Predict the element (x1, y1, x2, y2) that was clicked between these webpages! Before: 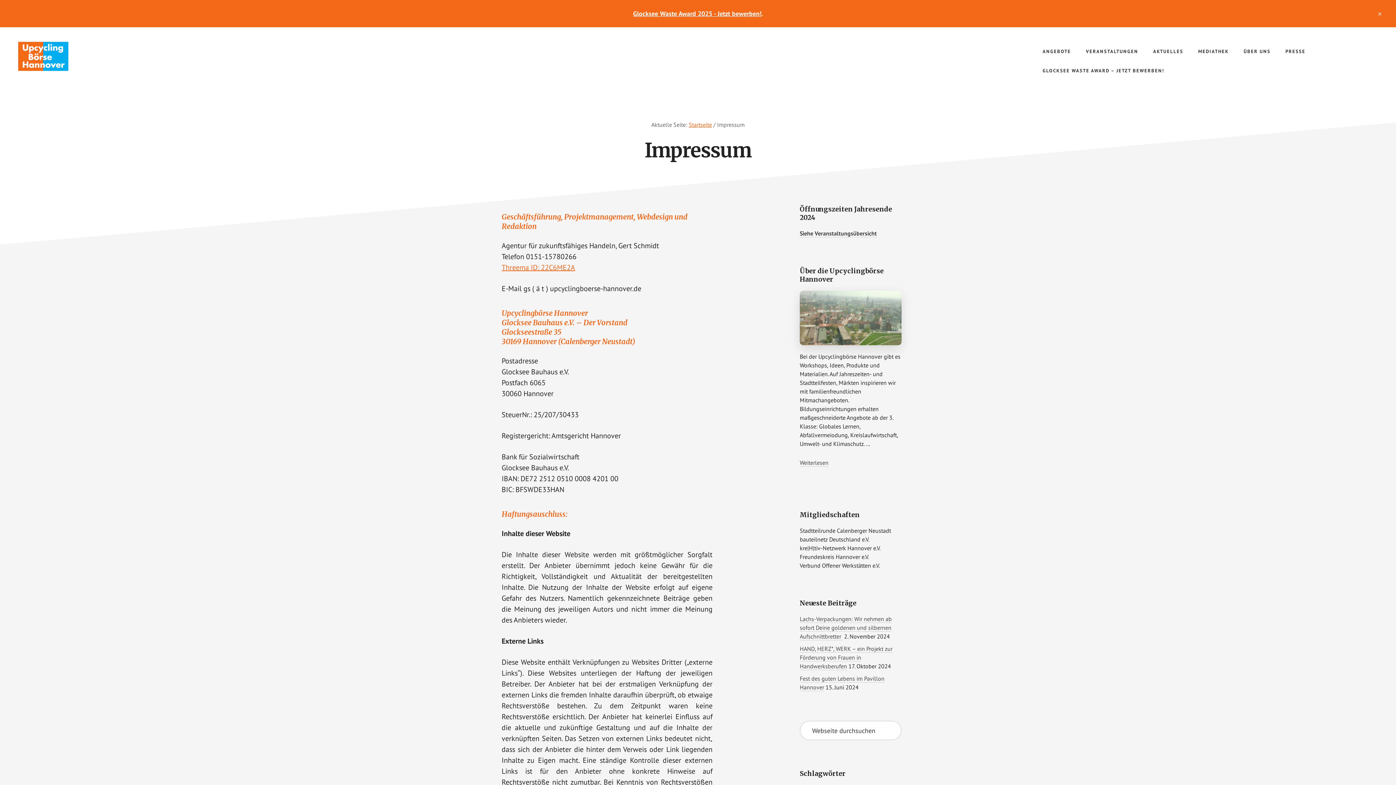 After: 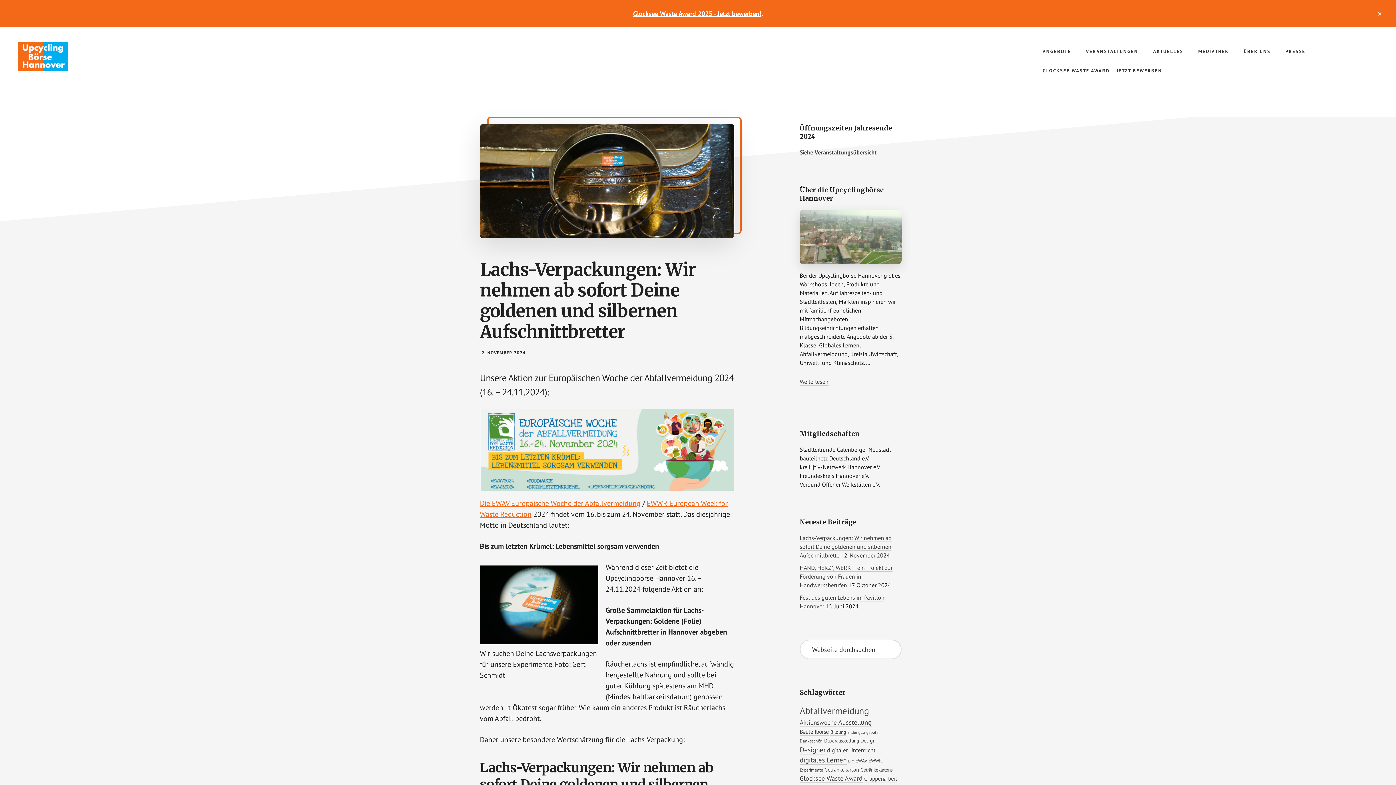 Action: bbox: (800, 615, 892, 640) label: Lachs-Verpackungen: Wir nehmen ab sofort Deine goldenen und silbernen Aufschnittbretter 